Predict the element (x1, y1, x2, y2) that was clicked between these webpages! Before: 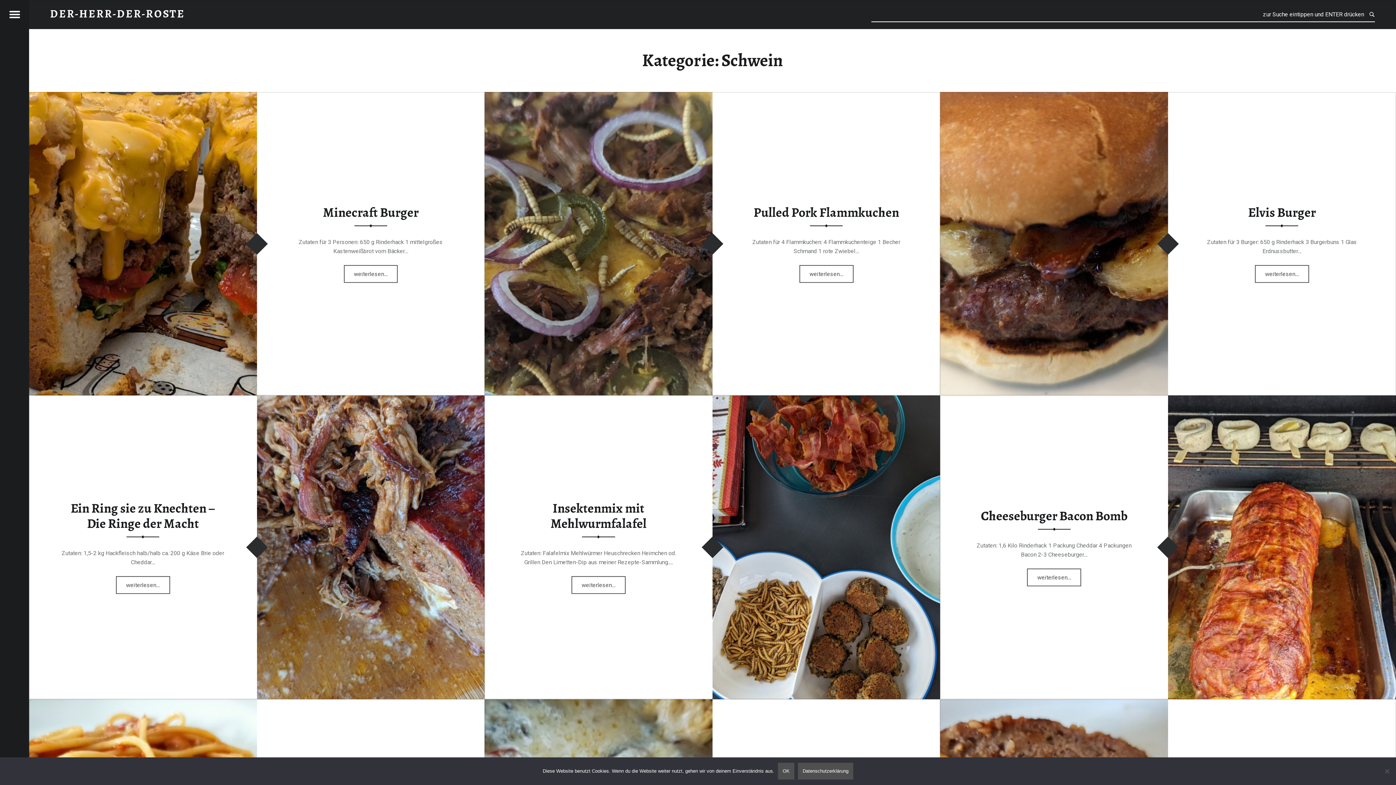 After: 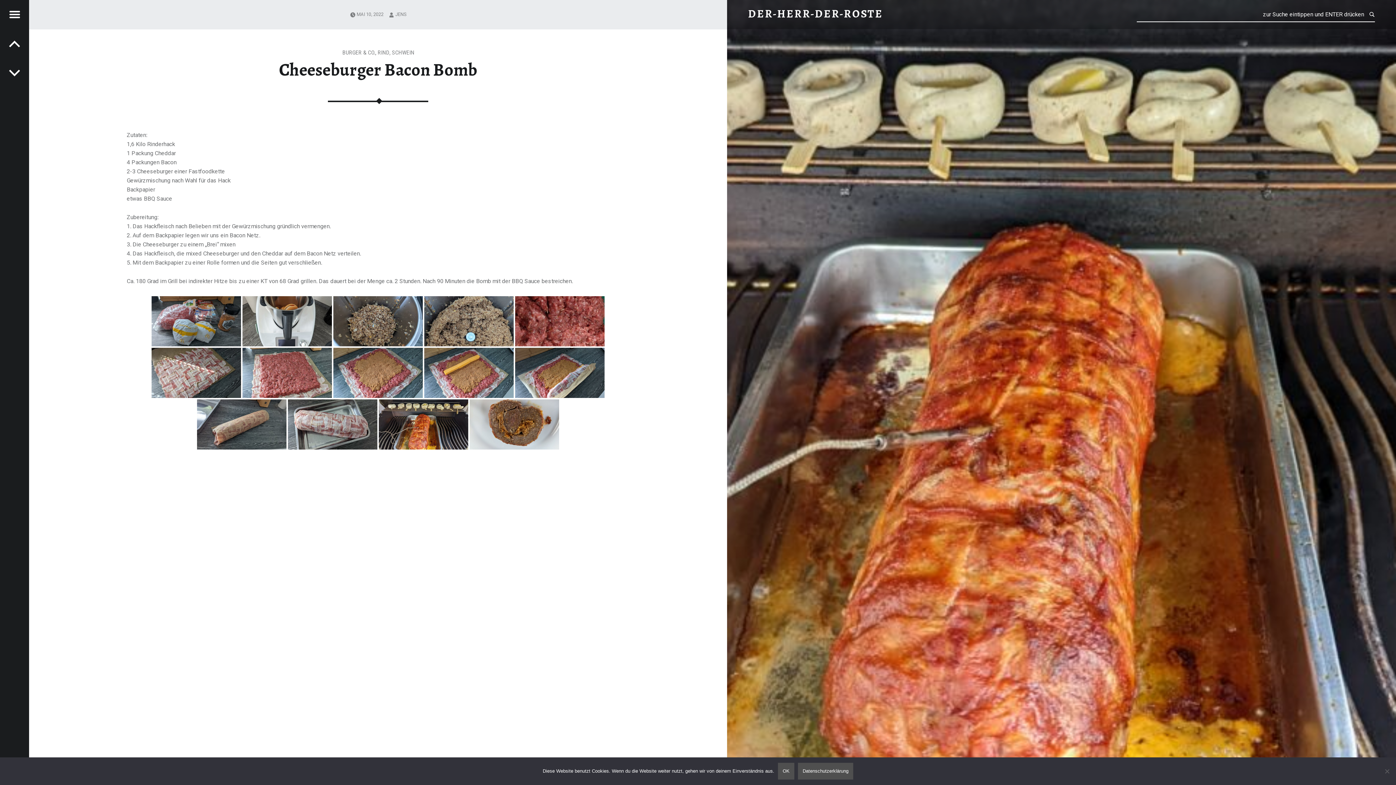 Action: bbox: (1168, 396, 1396, 403)